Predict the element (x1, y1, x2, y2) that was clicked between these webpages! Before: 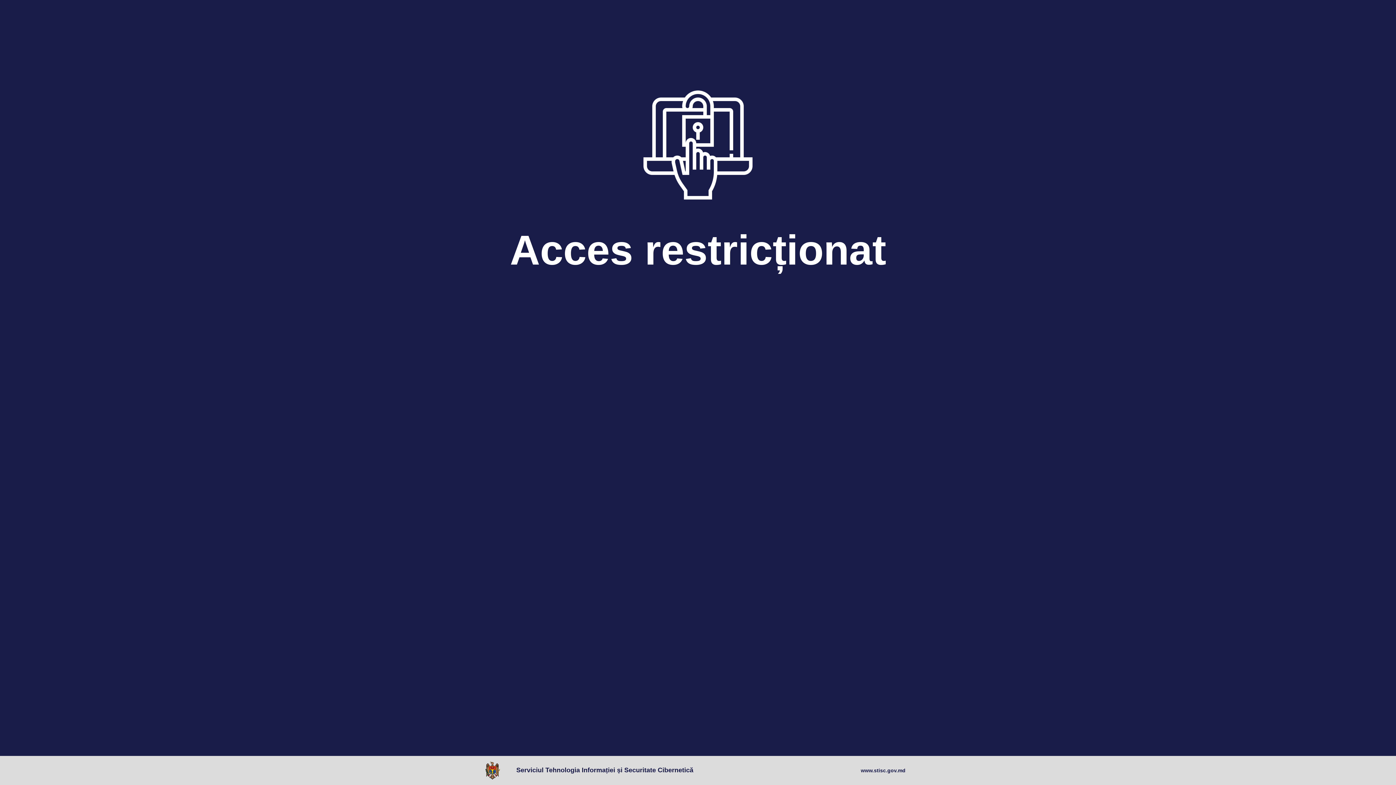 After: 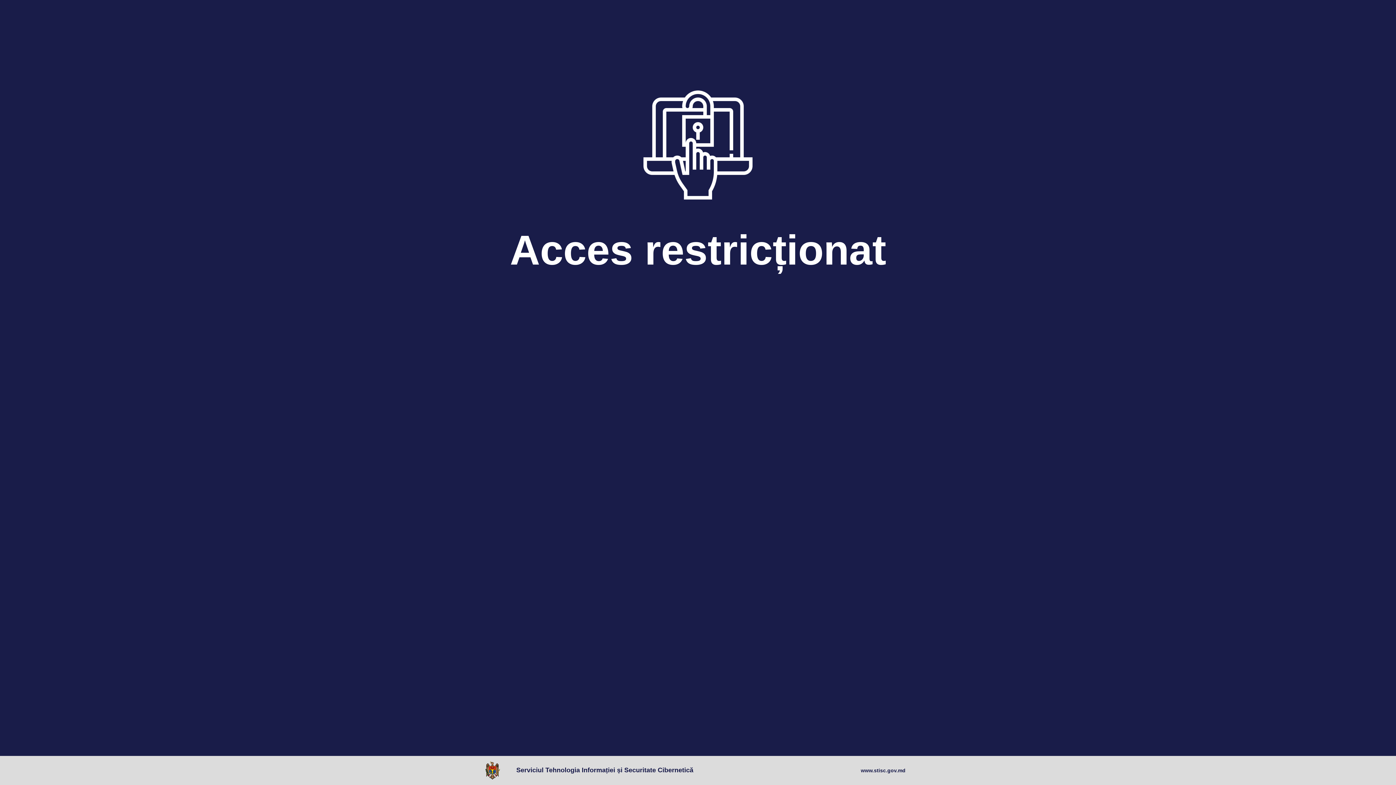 Action: bbox: (485, 761, 503, 780)